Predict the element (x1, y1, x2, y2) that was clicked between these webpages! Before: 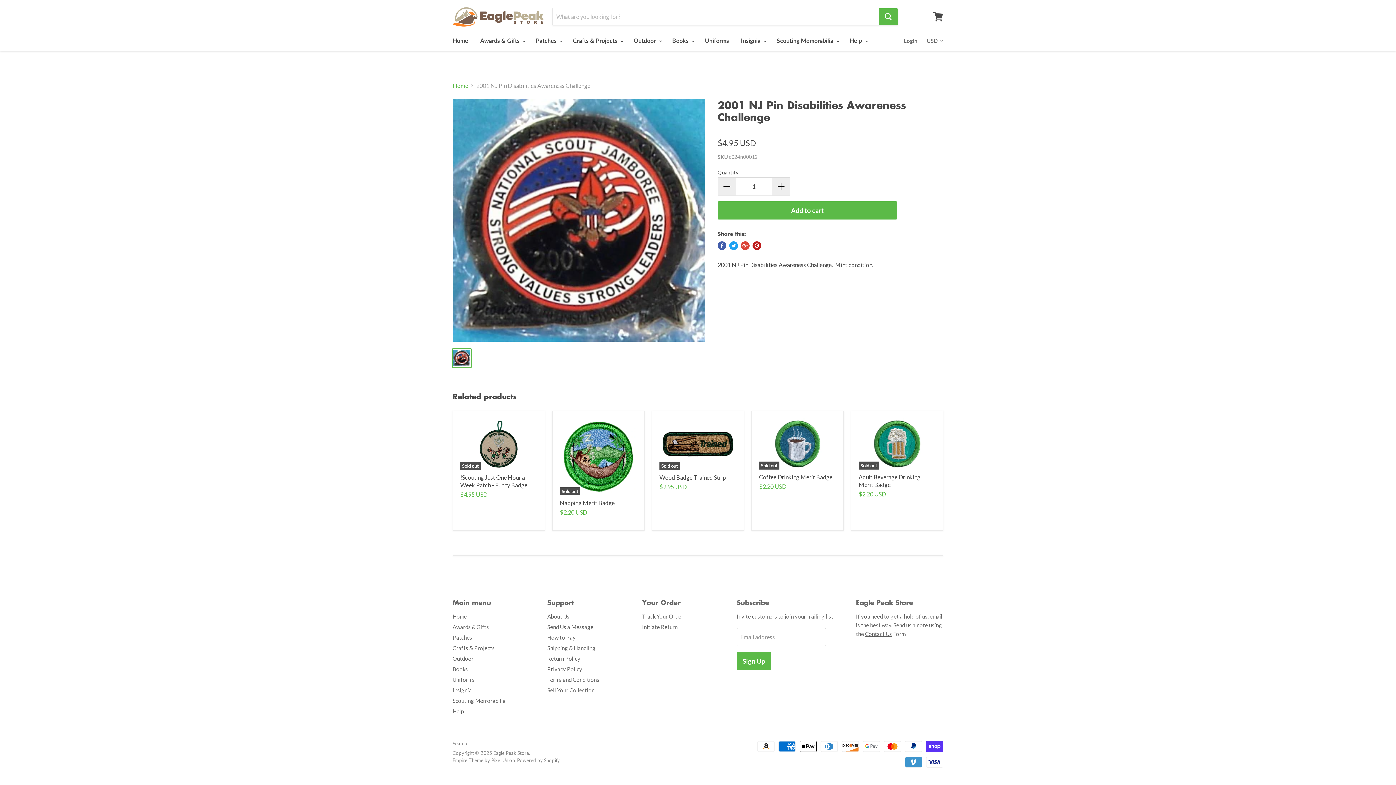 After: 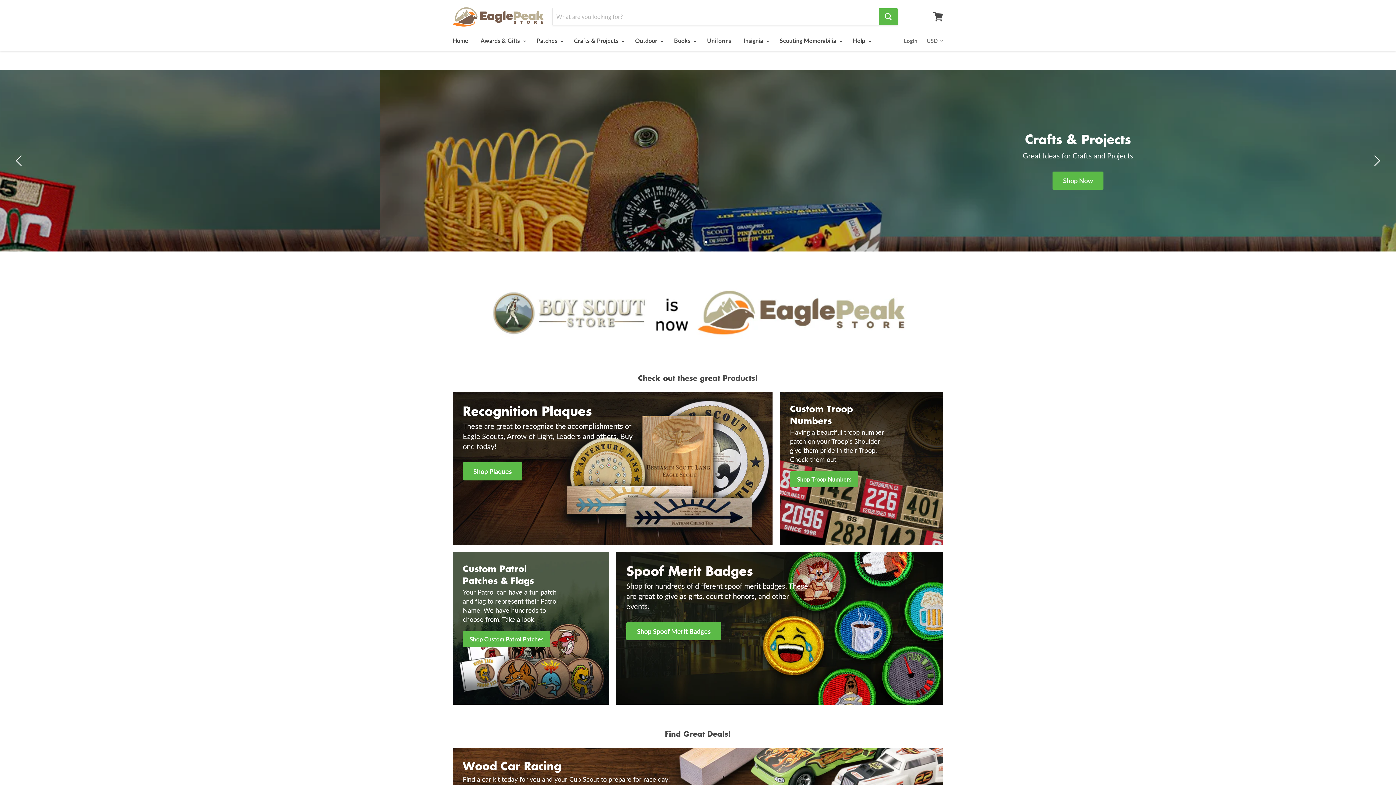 Action: bbox: (452, 7, 543, 26)